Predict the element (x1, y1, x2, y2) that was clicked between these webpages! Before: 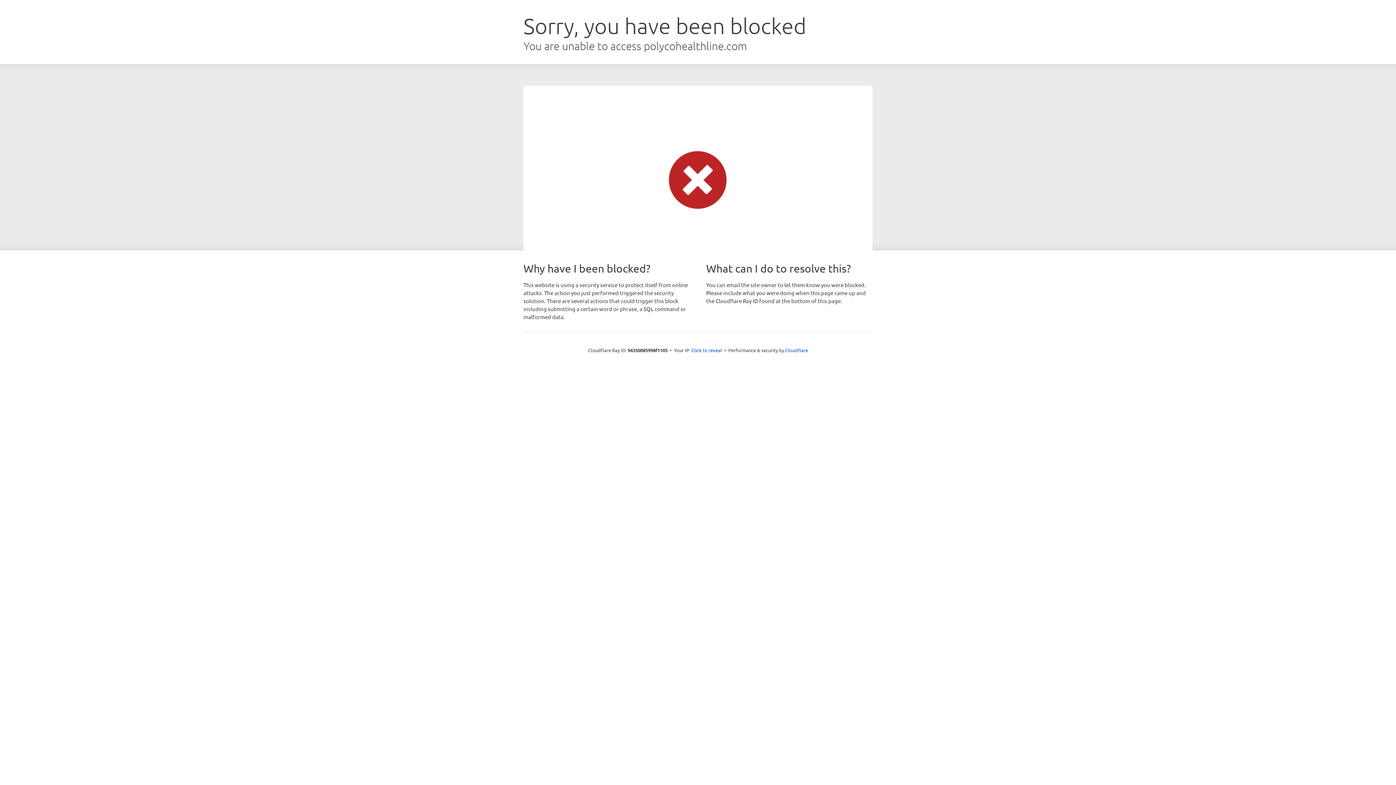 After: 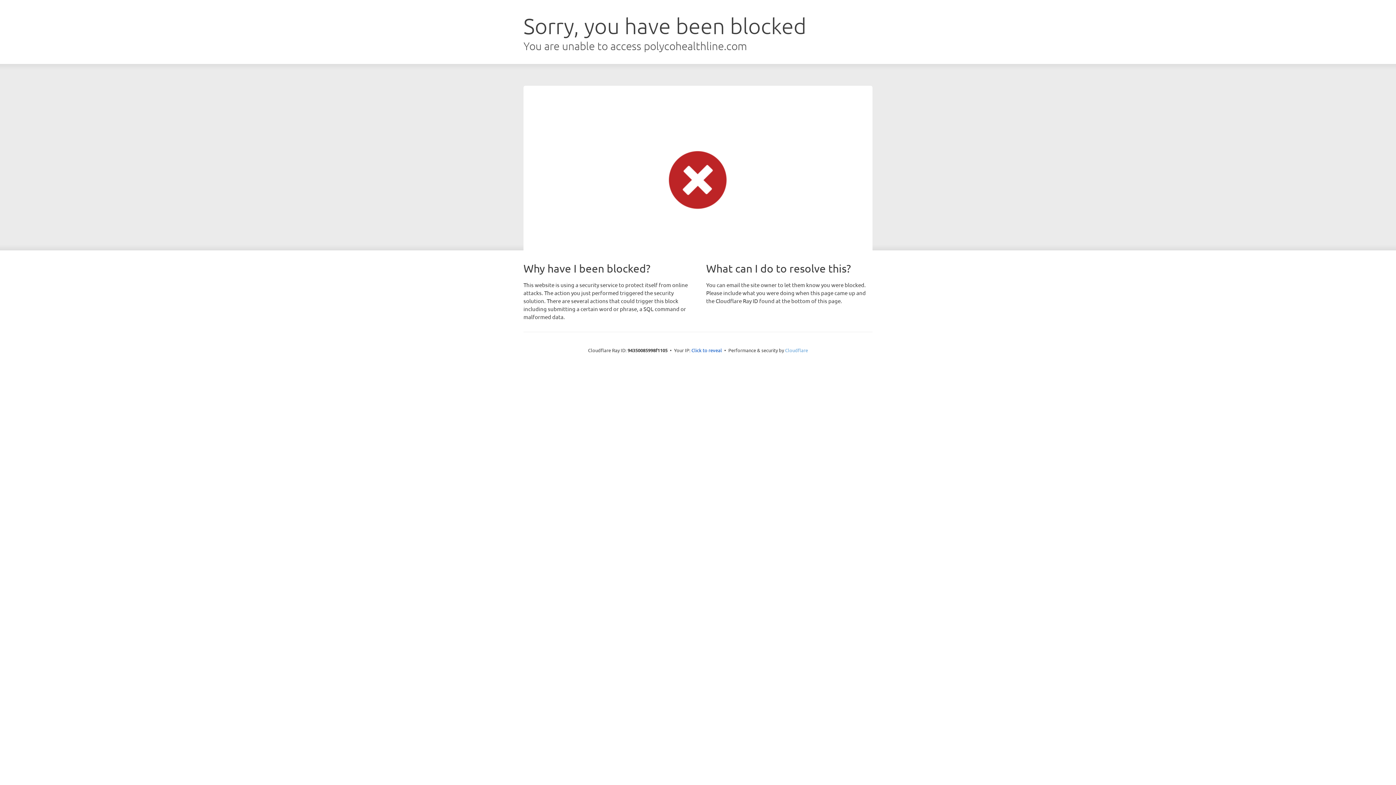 Action: label: Cloudflare bbox: (785, 347, 808, 353)